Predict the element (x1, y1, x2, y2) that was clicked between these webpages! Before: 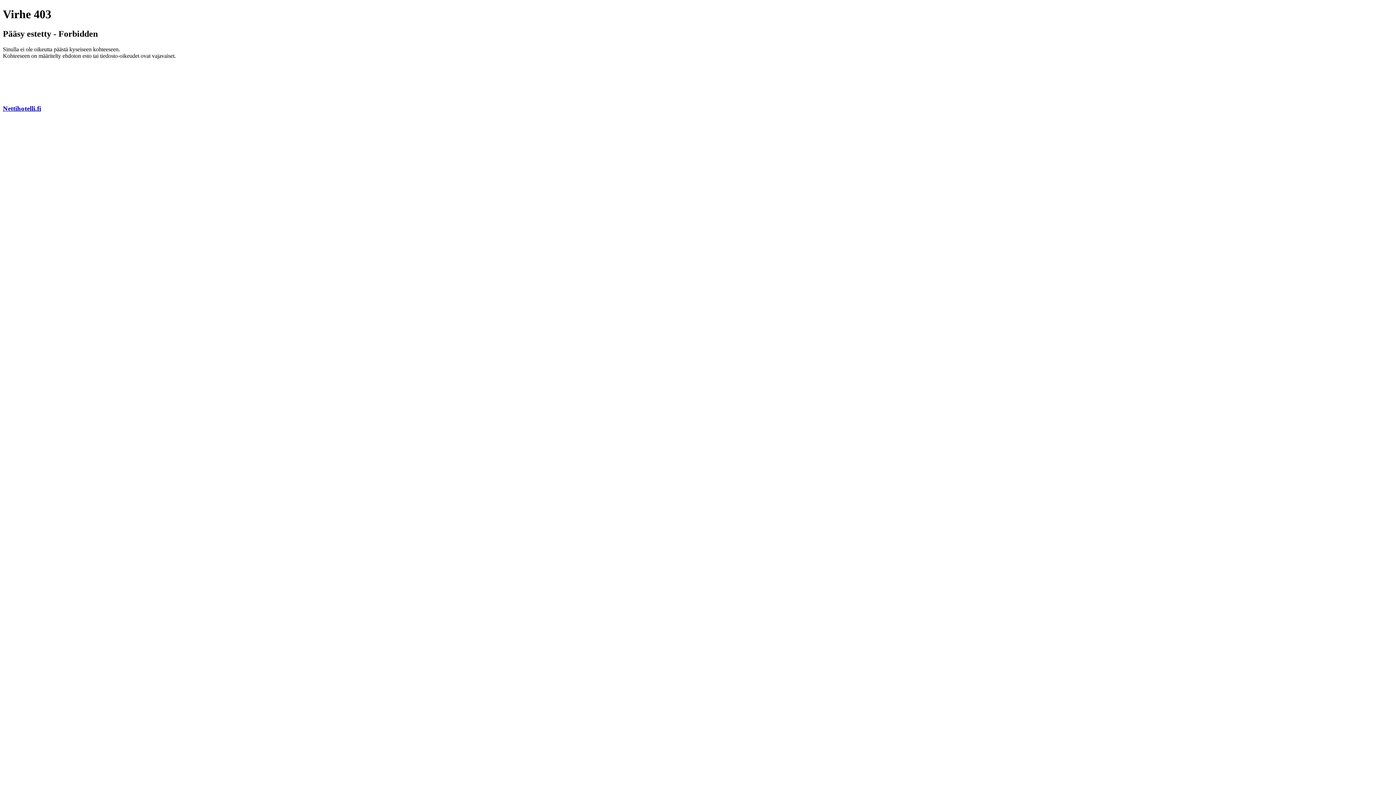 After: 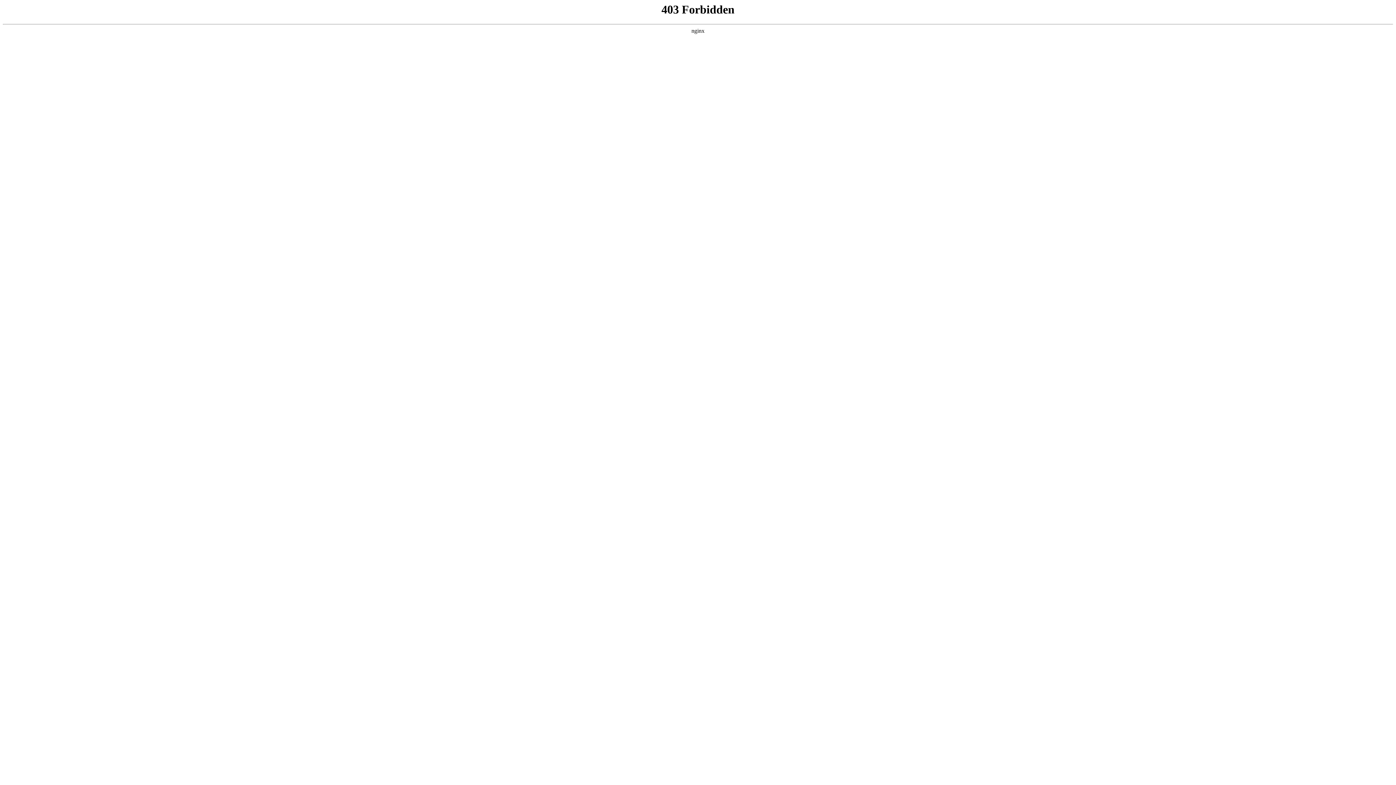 Action: label: Nettihotelli.fi bbox: (2, 104, 41, 112)